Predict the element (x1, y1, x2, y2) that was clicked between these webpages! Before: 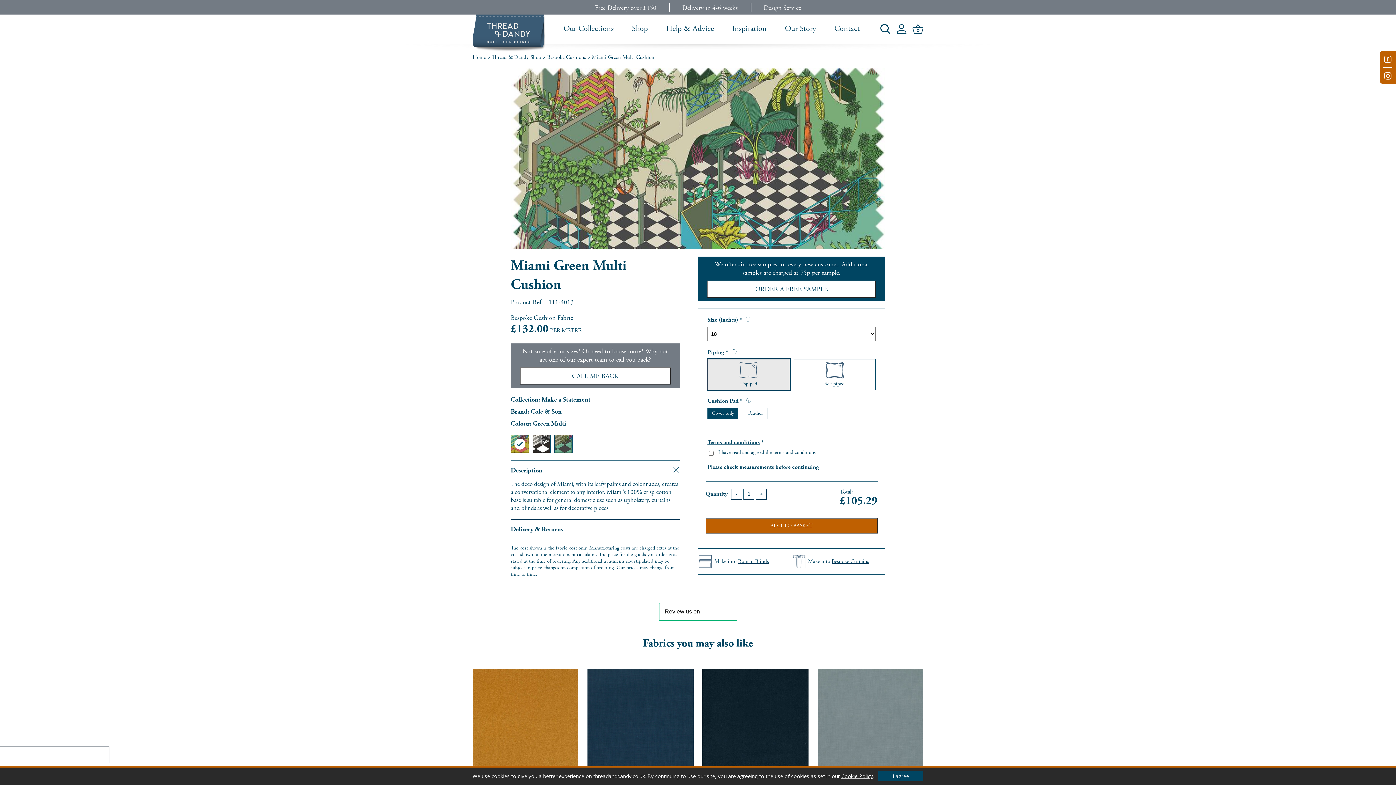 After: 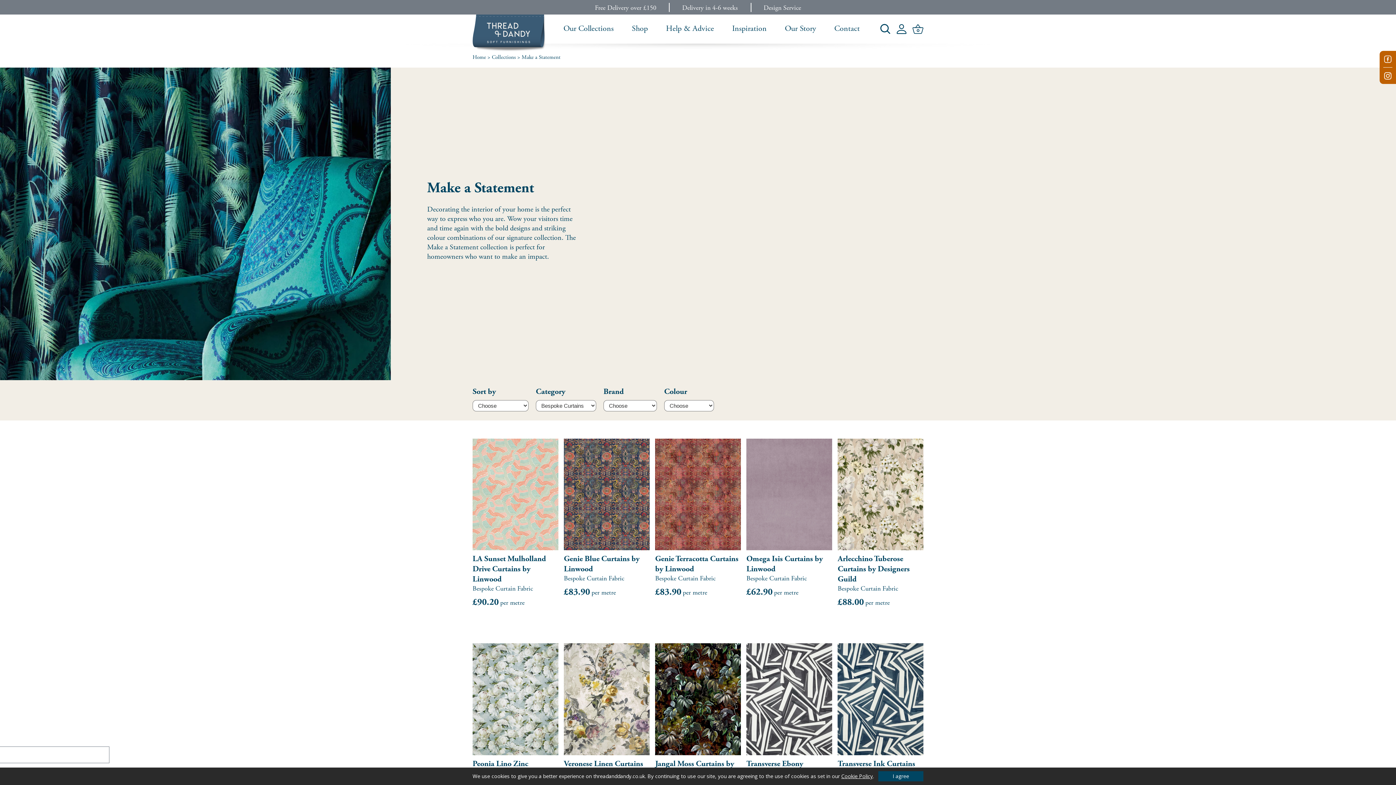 Action: label: Make a Statement bbox: (541, 395, 590, 404)